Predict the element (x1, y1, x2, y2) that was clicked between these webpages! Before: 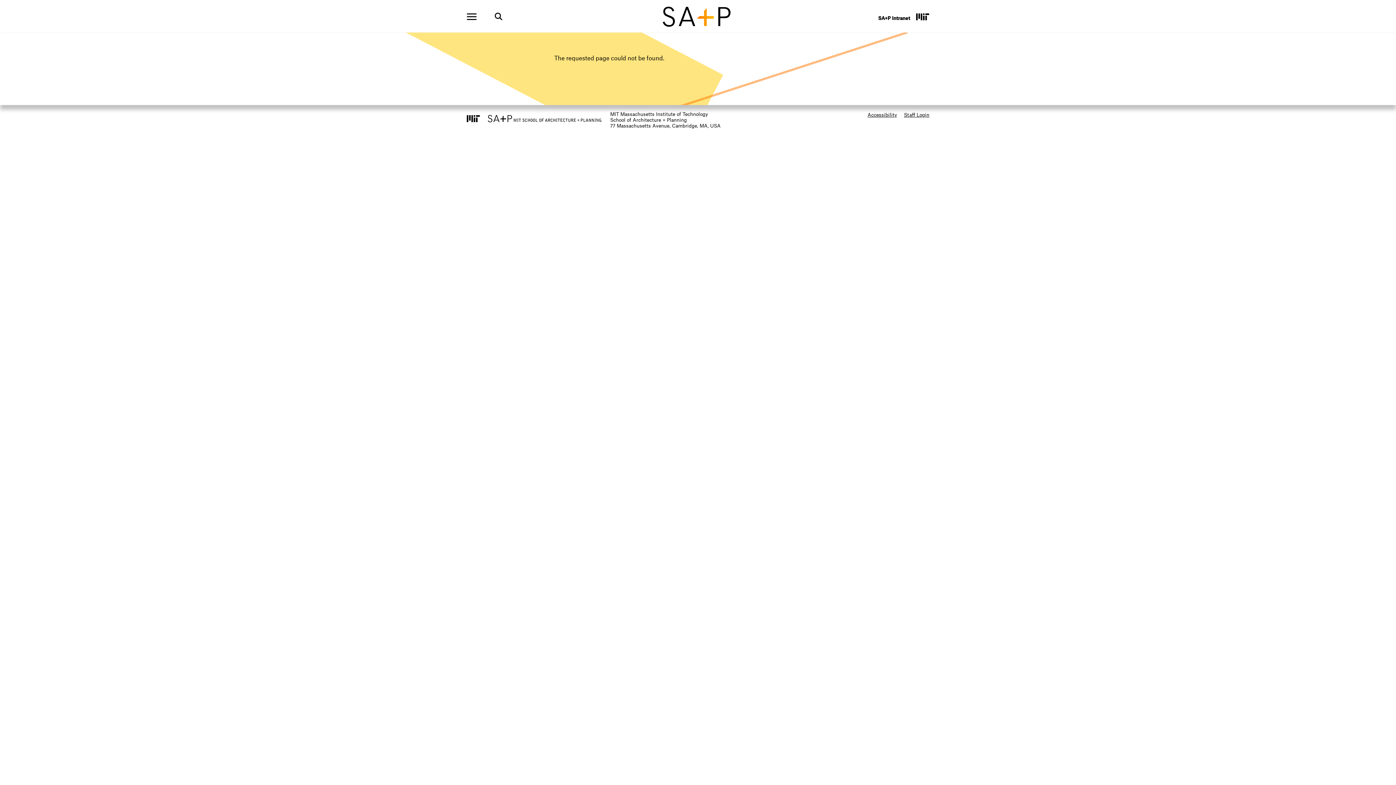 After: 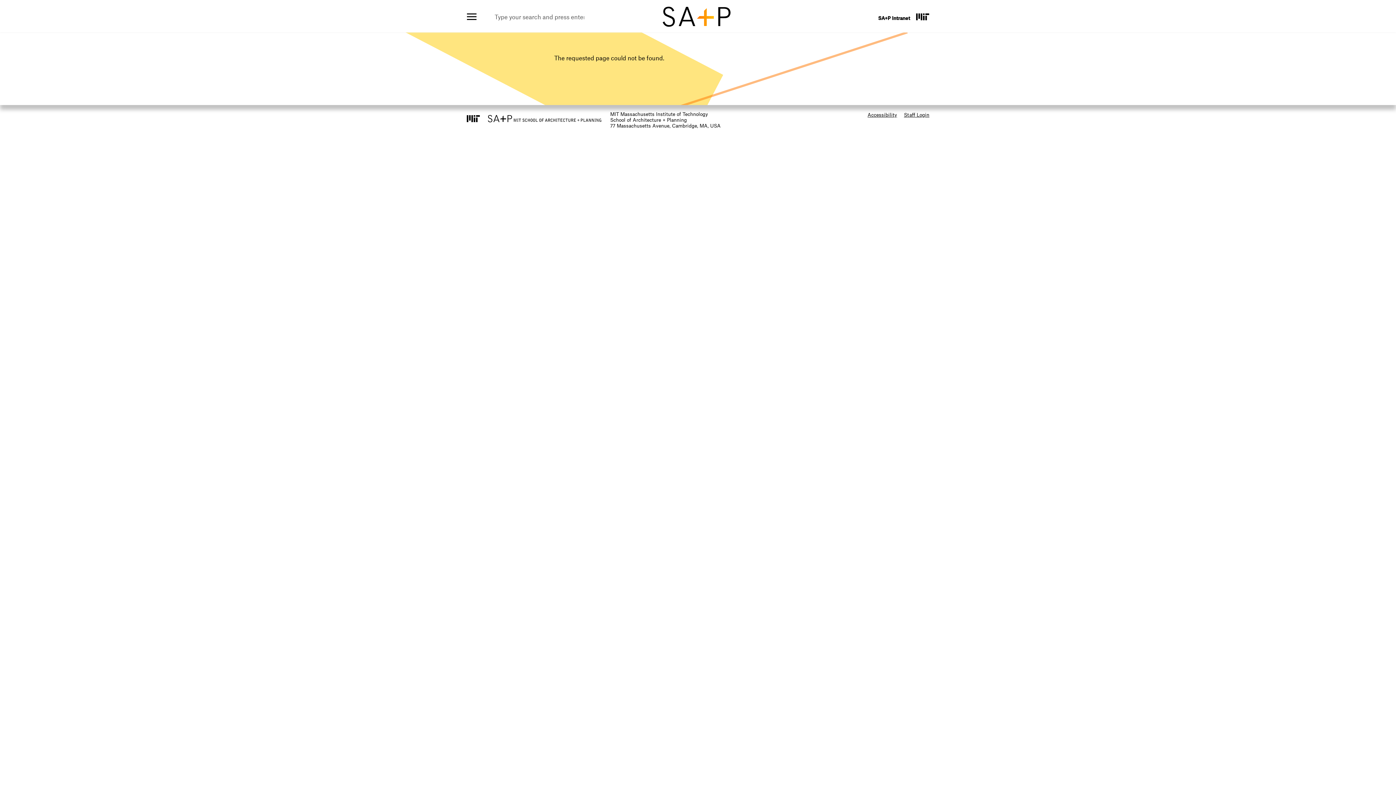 Action: bbox: (494, 12, 502, 20)